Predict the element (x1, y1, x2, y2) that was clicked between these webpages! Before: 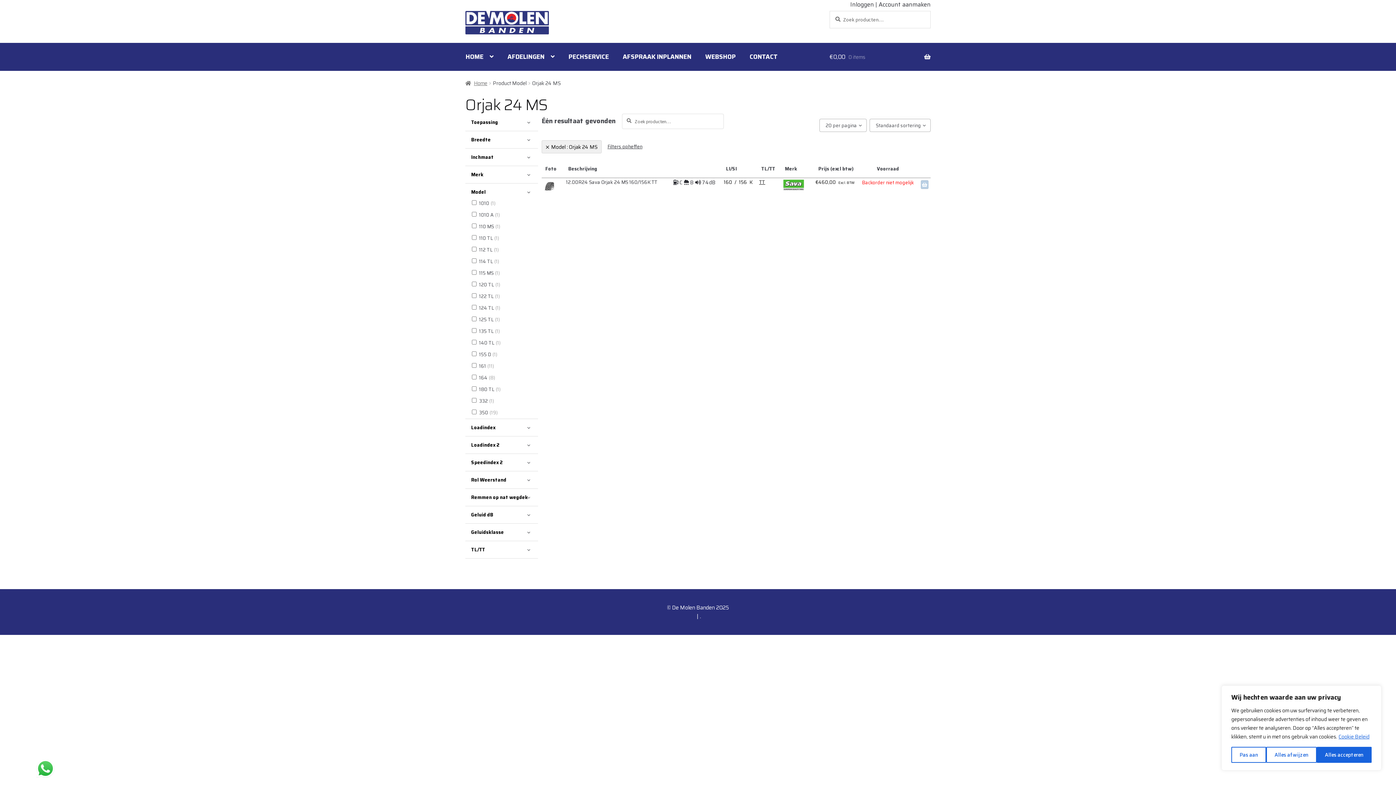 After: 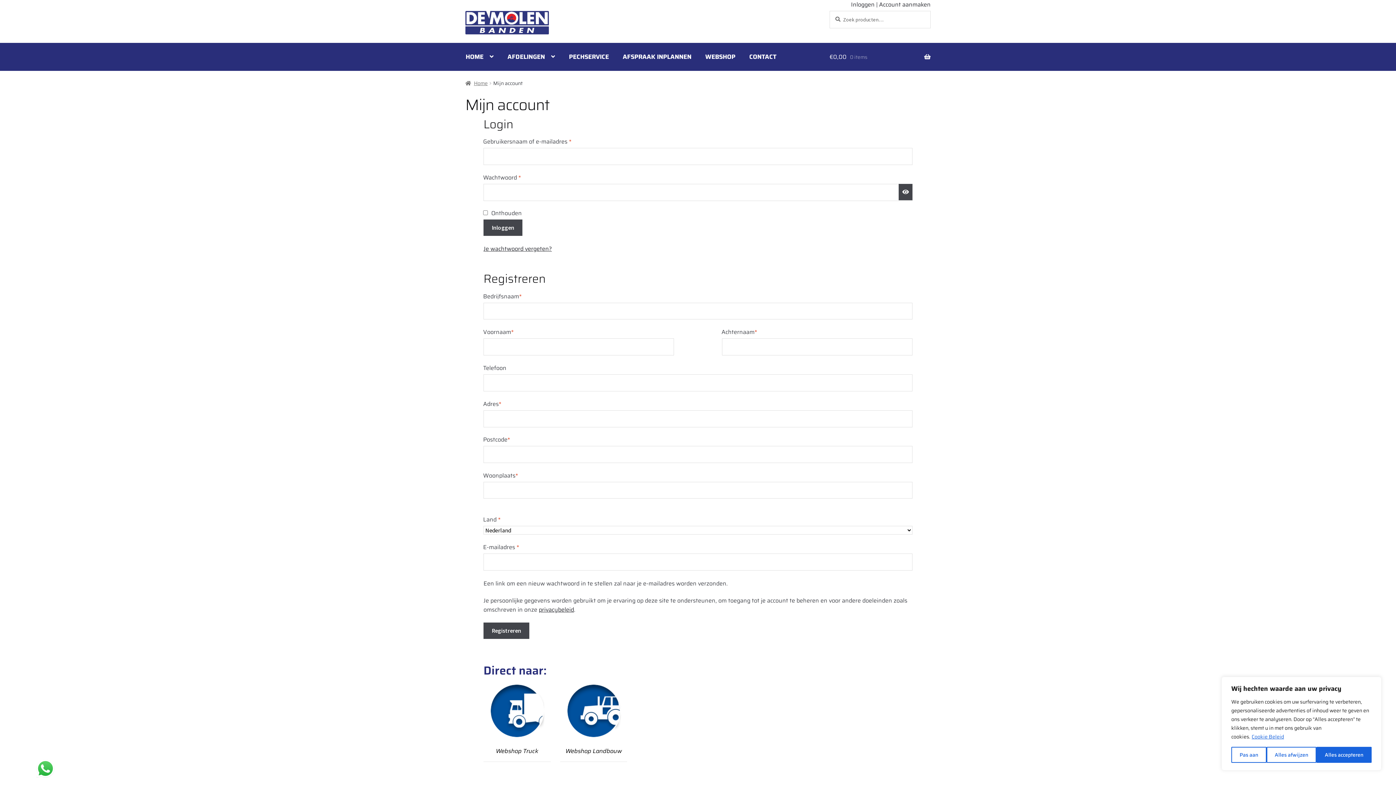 Action: label: Inloggen bbox: (850, 0, 874, 9)